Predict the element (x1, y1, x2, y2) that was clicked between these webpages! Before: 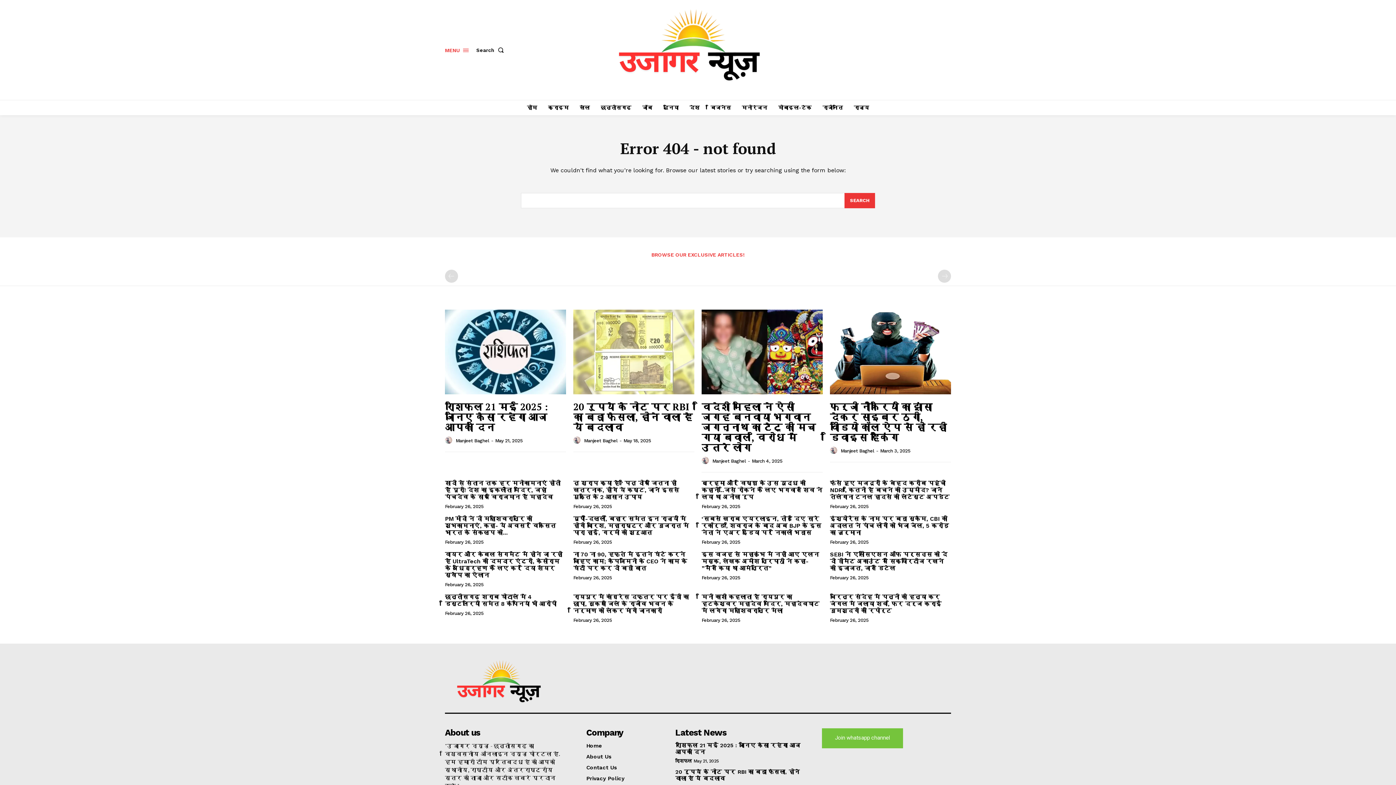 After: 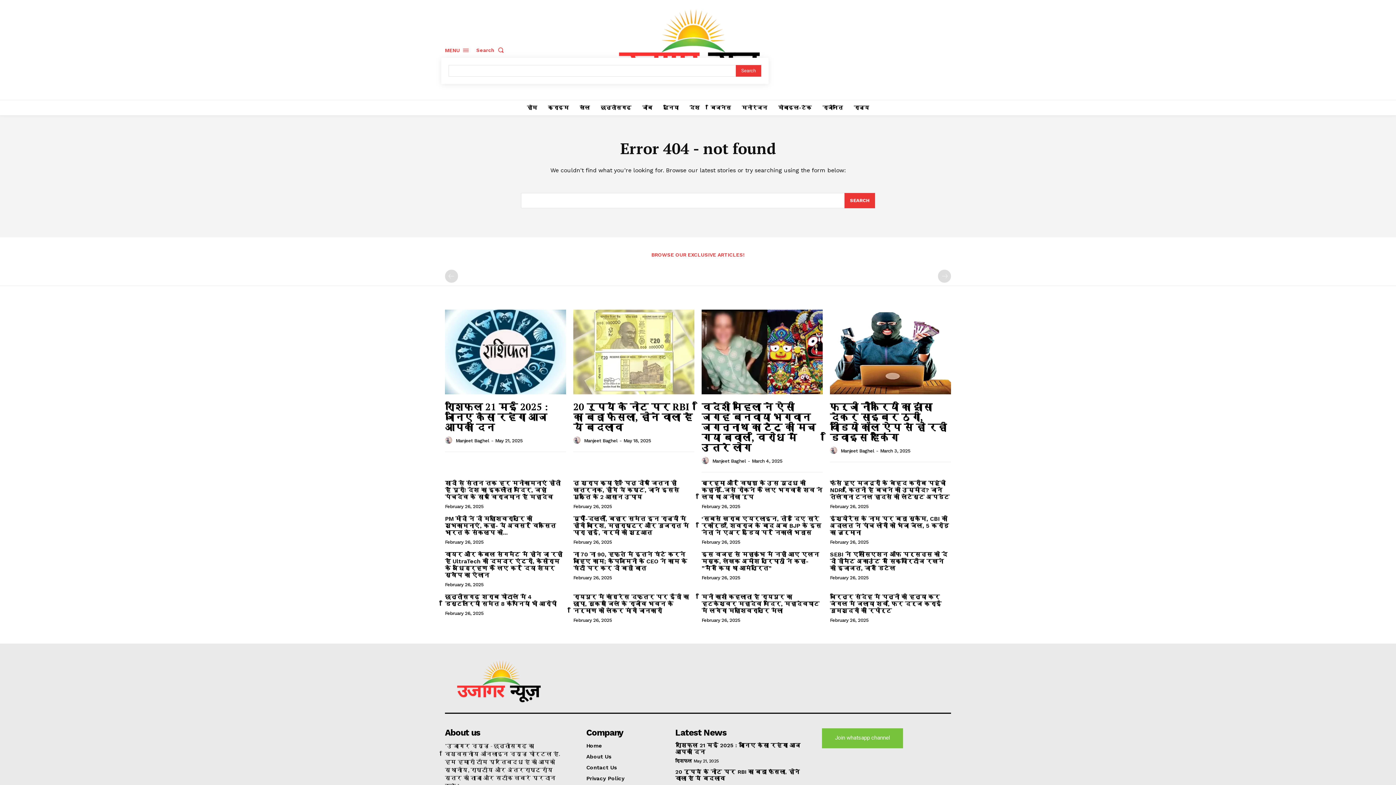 Action: label: Search bbox: (476, 42, 506, 57)